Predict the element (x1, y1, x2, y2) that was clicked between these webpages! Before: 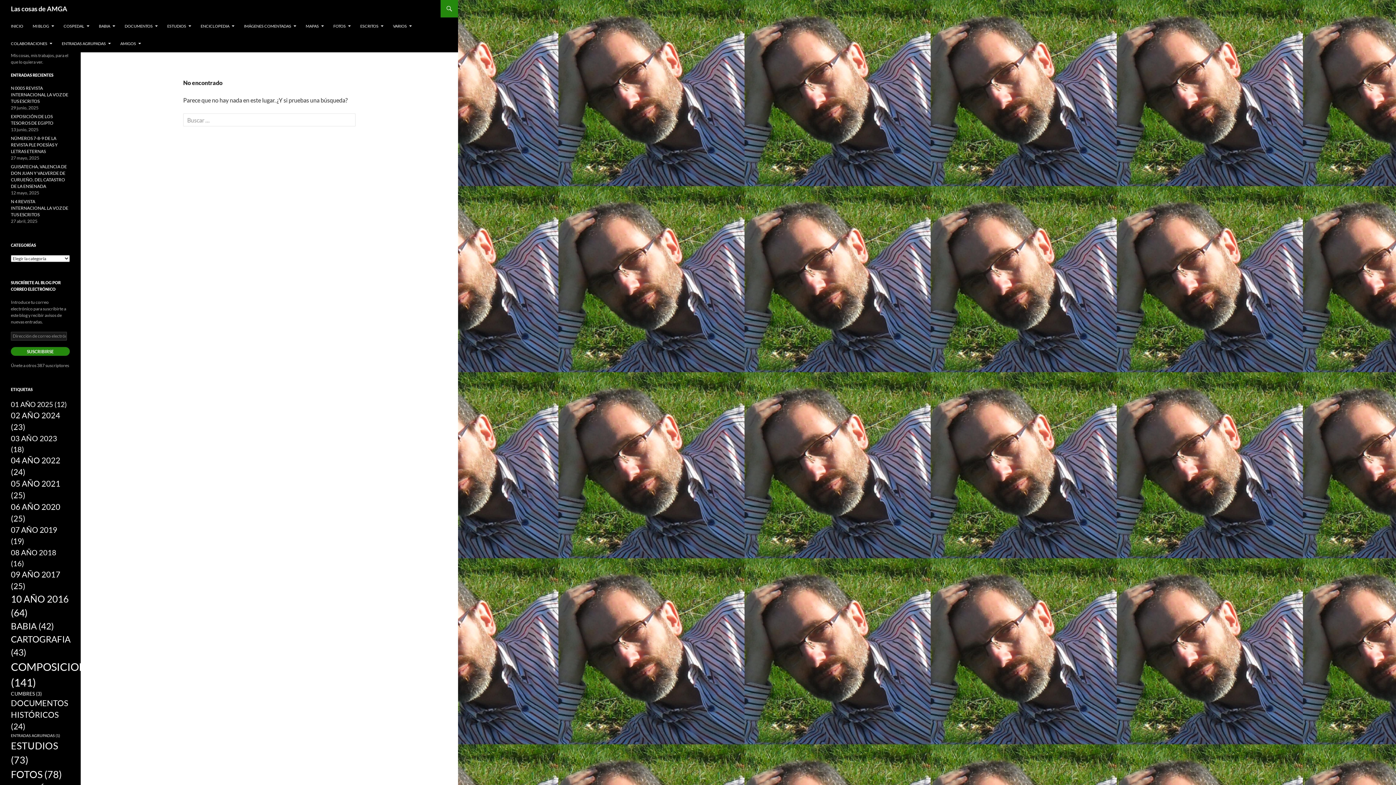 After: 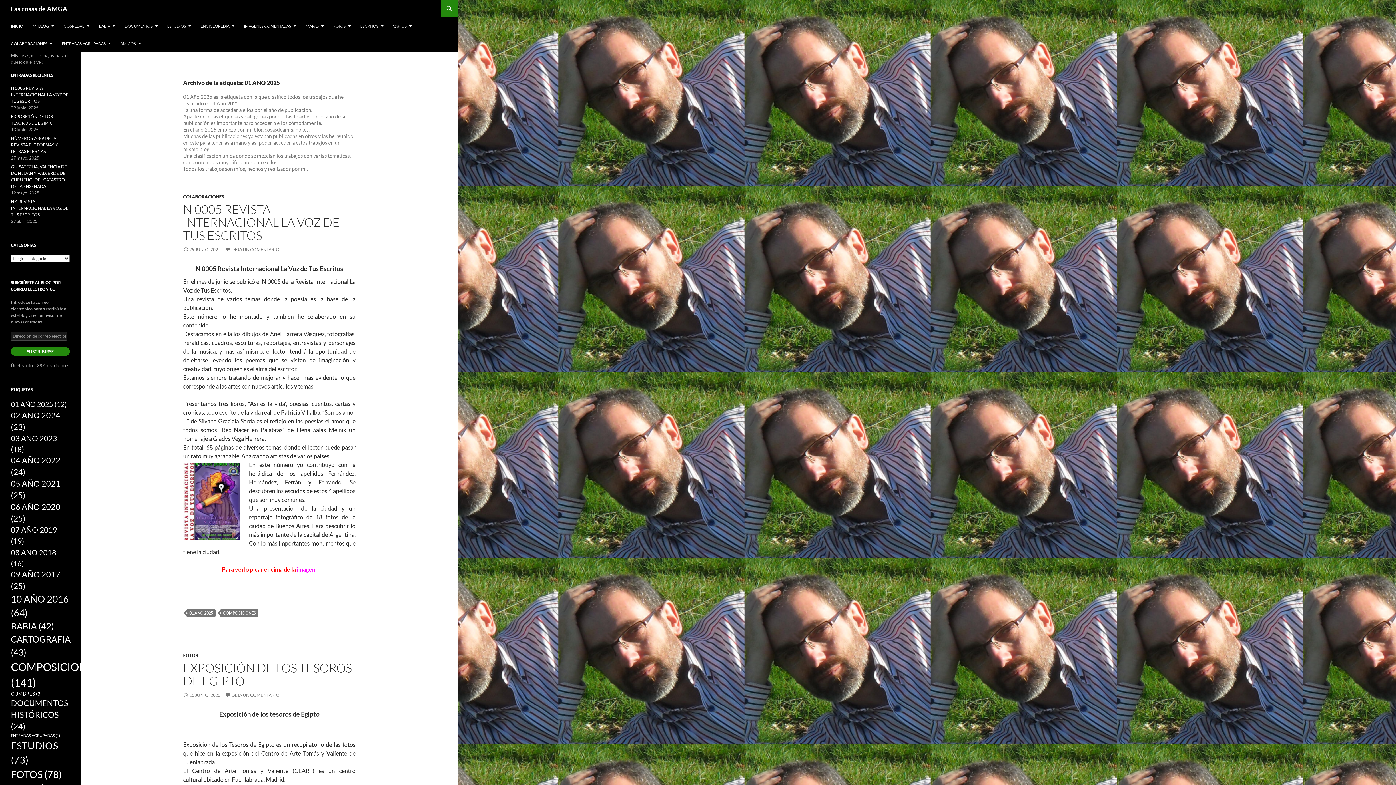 Action: label: 01 AÑO 2025 (12 elementos) bbox: (10, 400, 66, 408)